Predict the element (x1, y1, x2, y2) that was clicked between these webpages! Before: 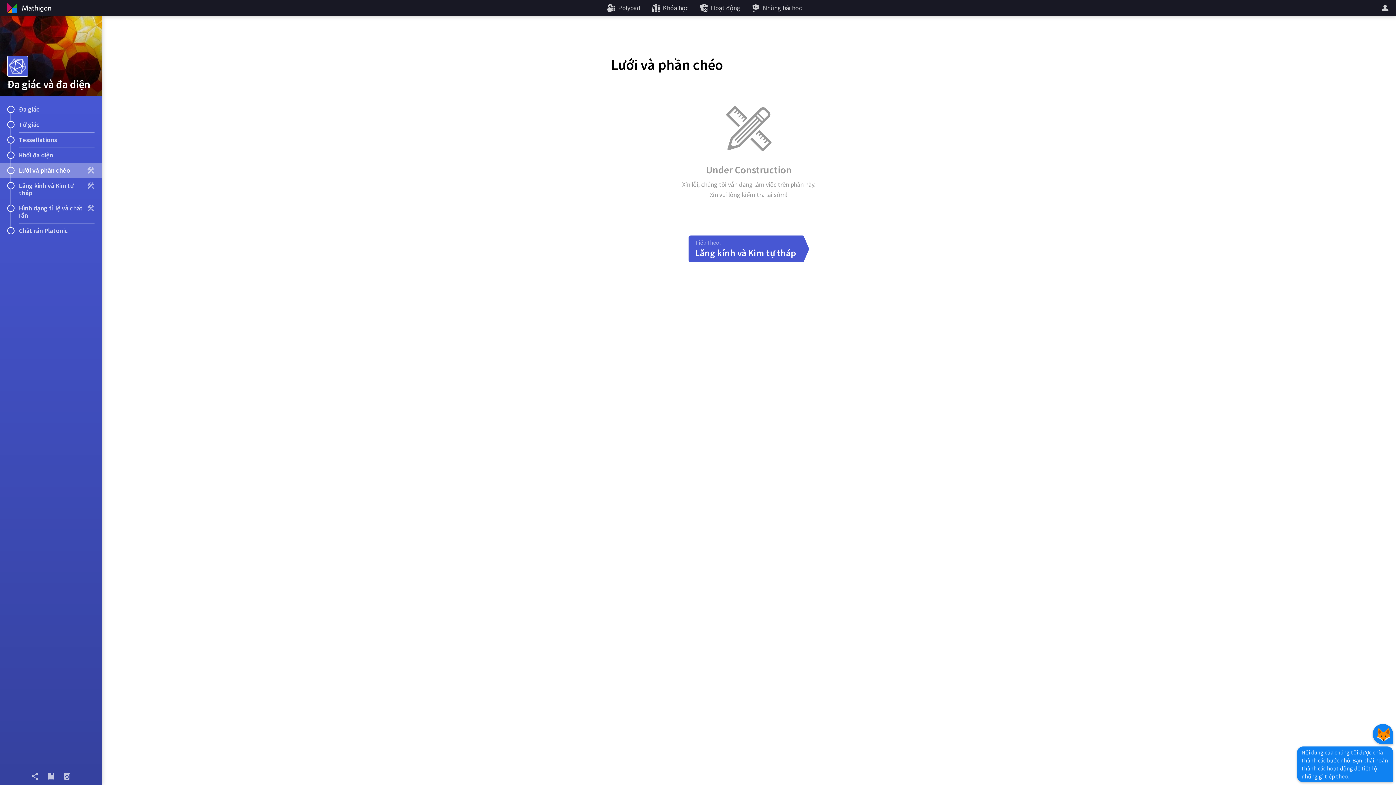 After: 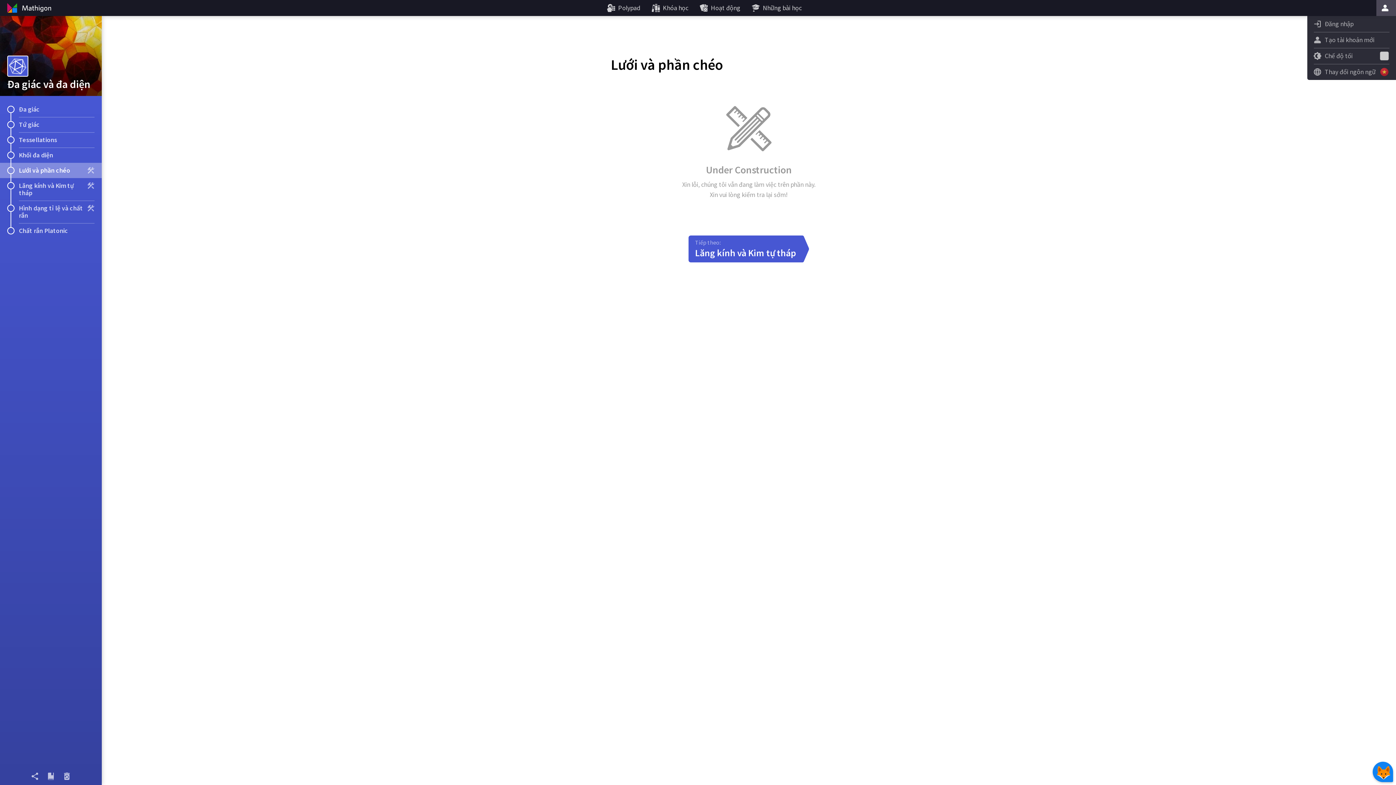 Action: bbox: (1376, 0, 1396, 16)